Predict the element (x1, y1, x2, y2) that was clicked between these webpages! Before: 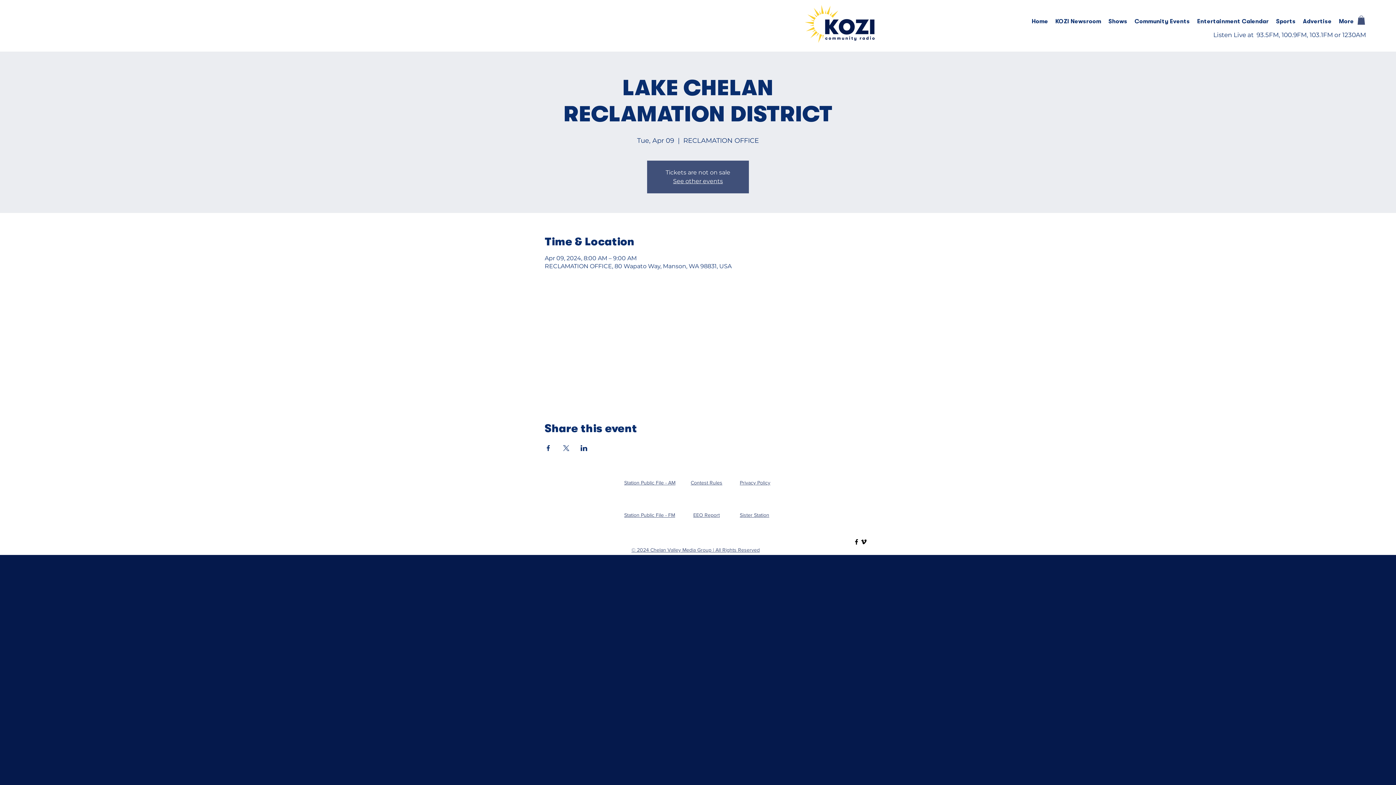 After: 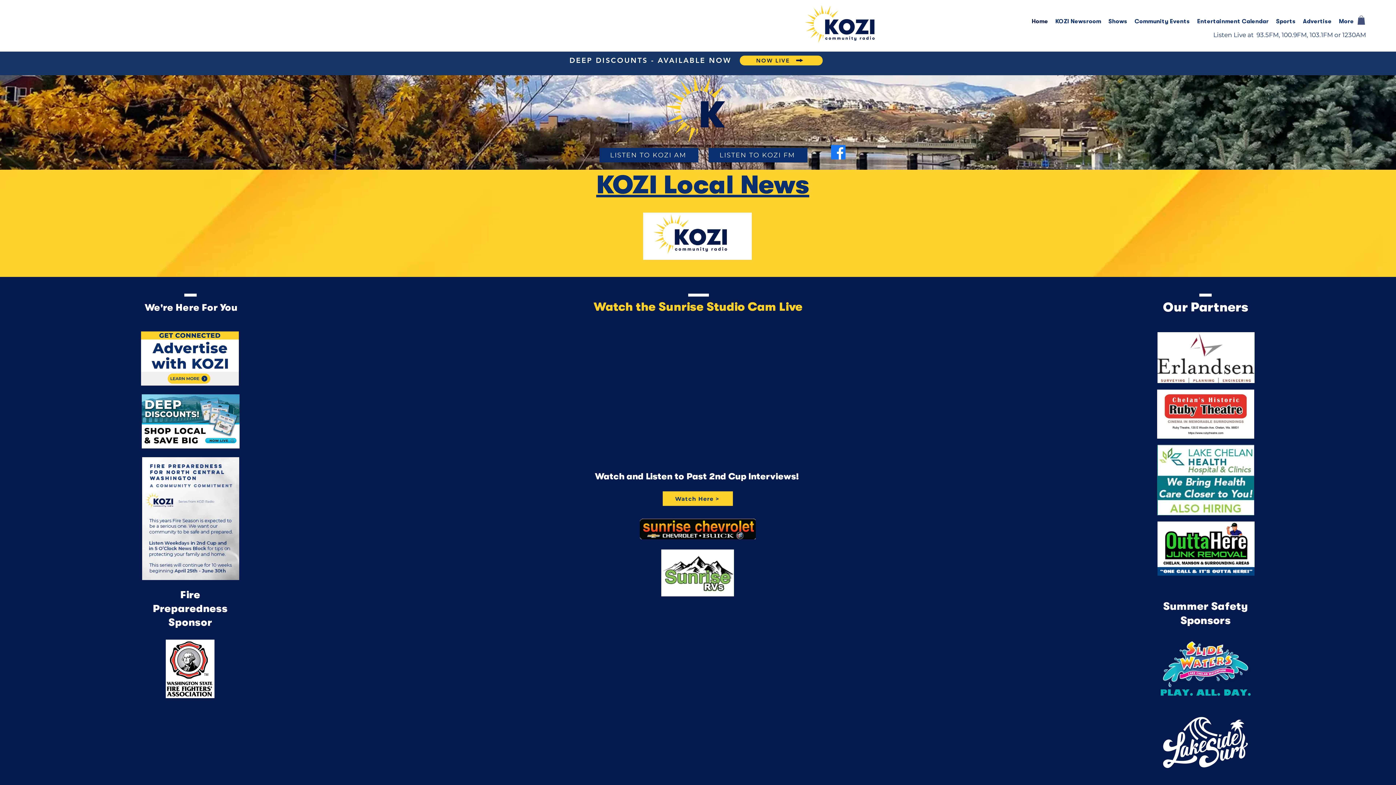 Action: bbox: (673, 177, 723, 184) label: See other events